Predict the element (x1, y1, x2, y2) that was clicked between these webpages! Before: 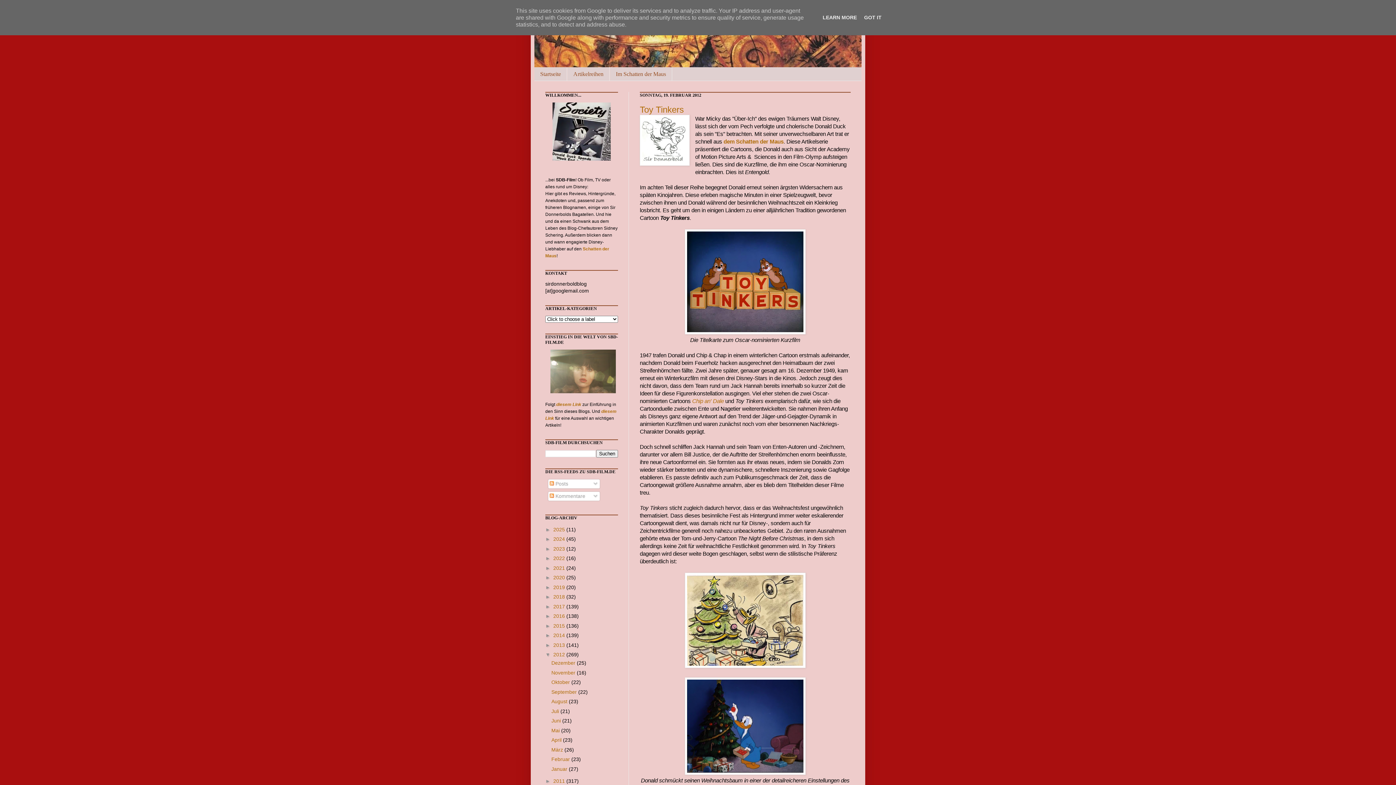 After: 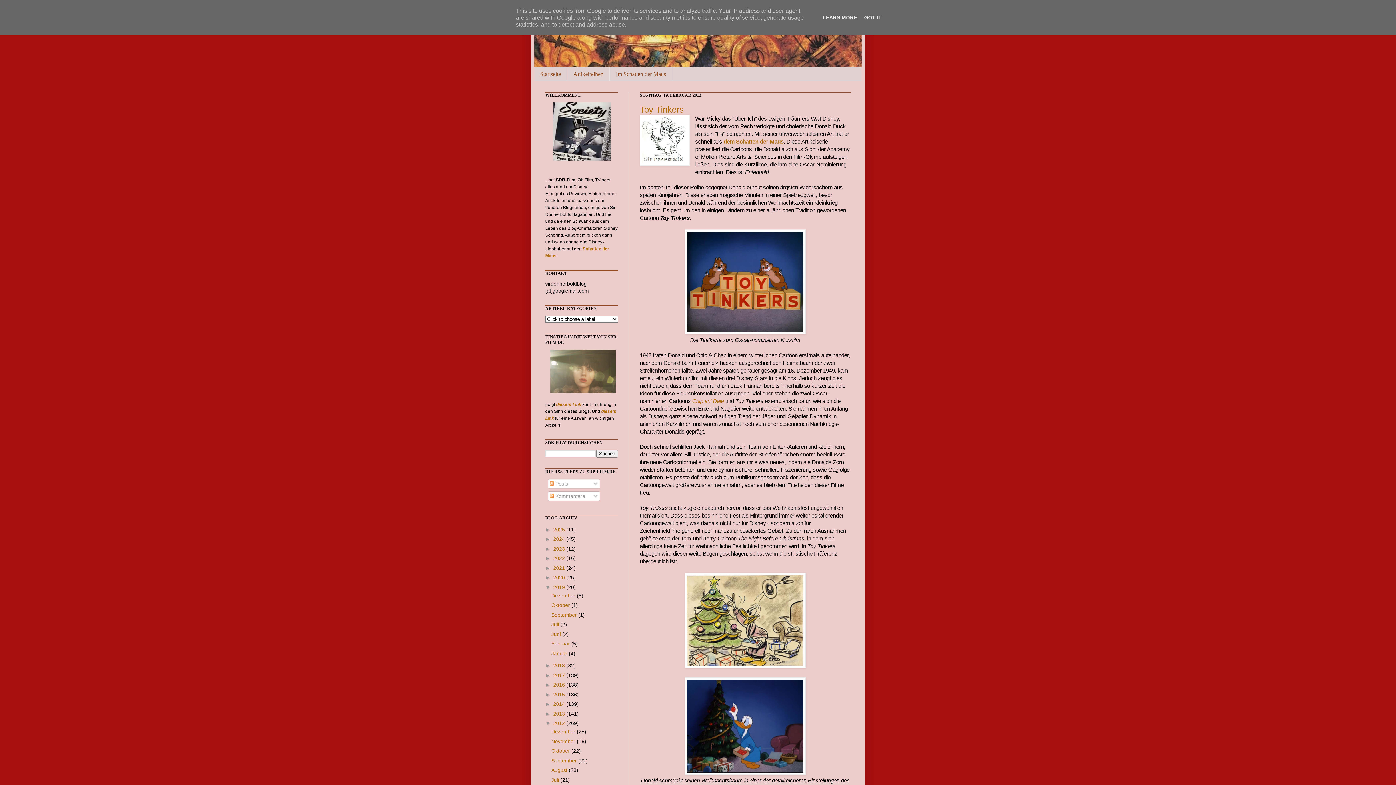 Action: bbox: (545, 584, 553, 590) label: ►  